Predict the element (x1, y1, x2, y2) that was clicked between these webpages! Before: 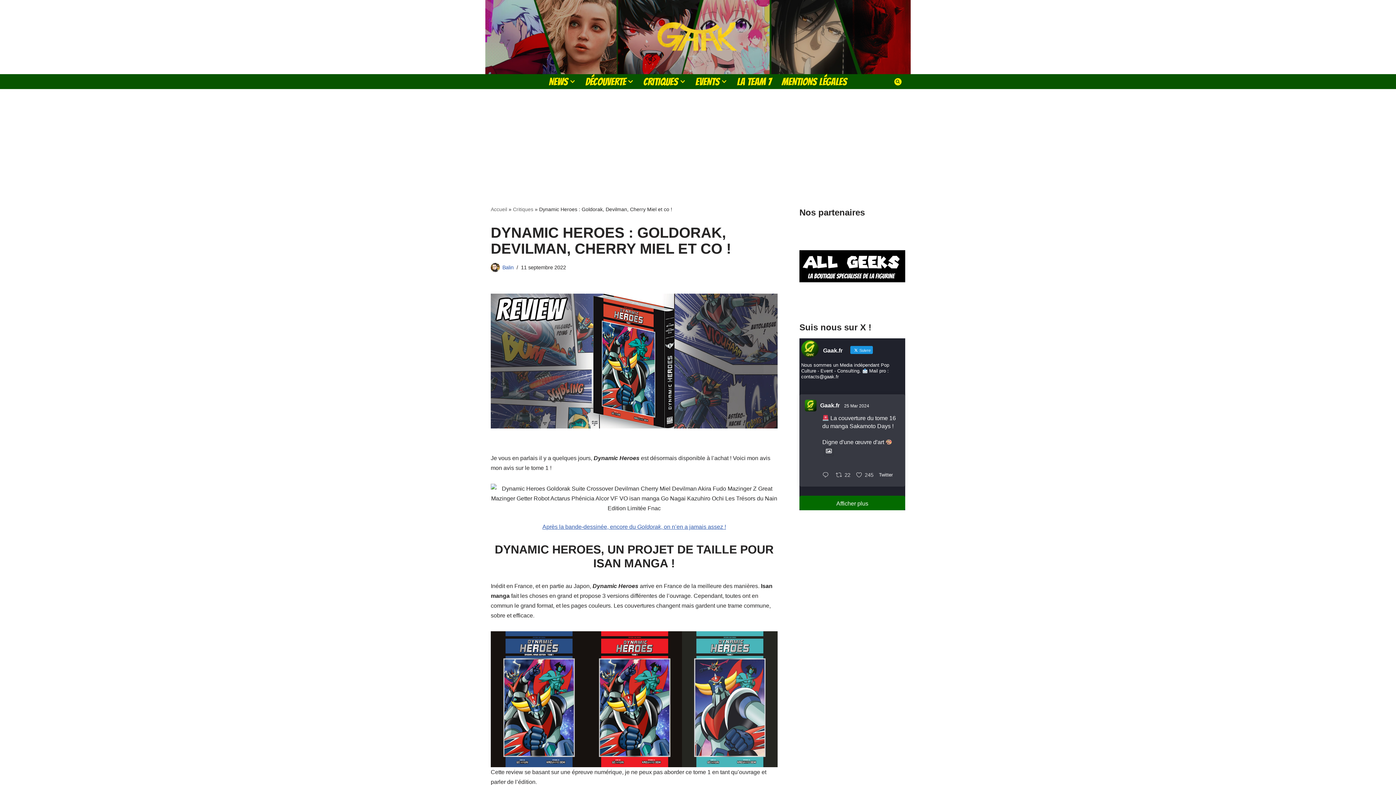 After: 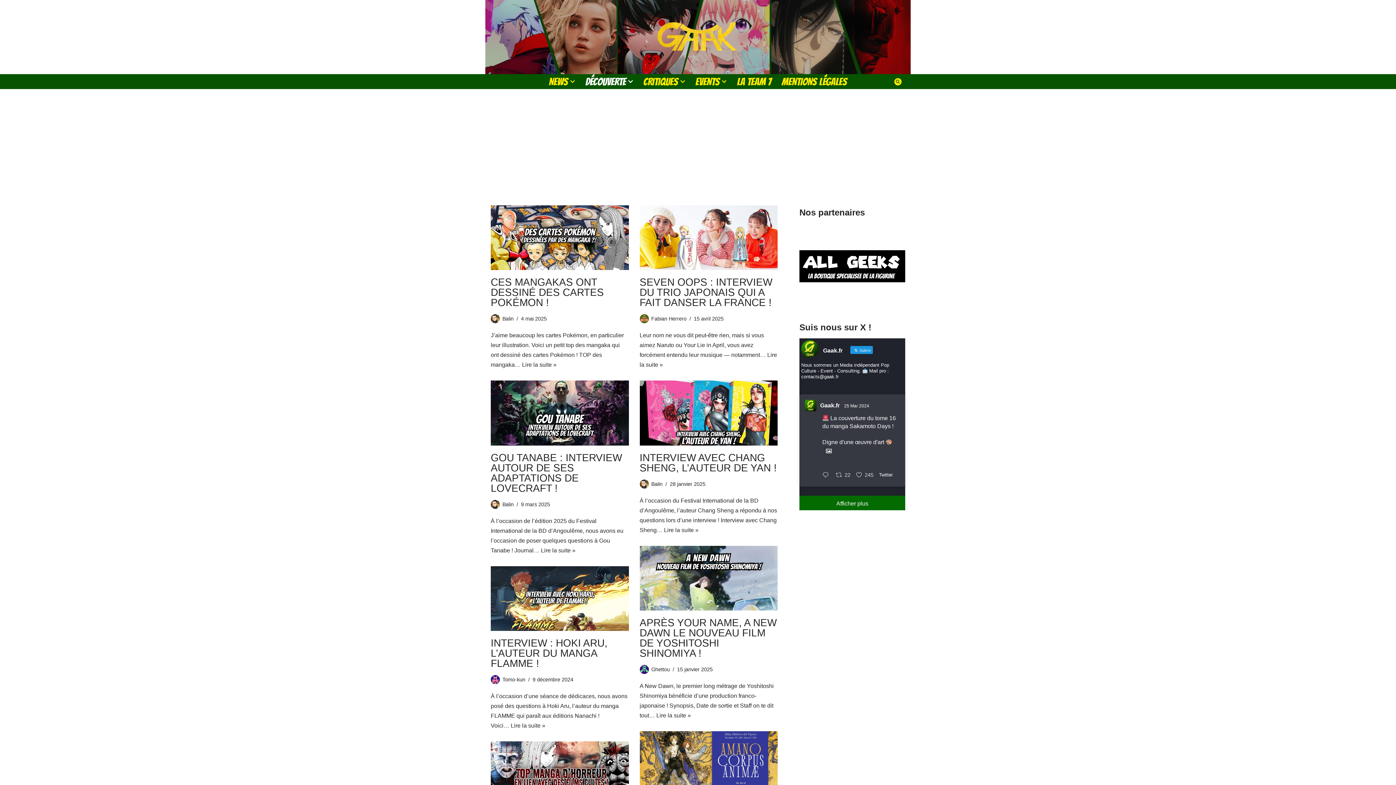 Action: label: DÉCOUVERTE bbox: (585, 77, 626, 86)